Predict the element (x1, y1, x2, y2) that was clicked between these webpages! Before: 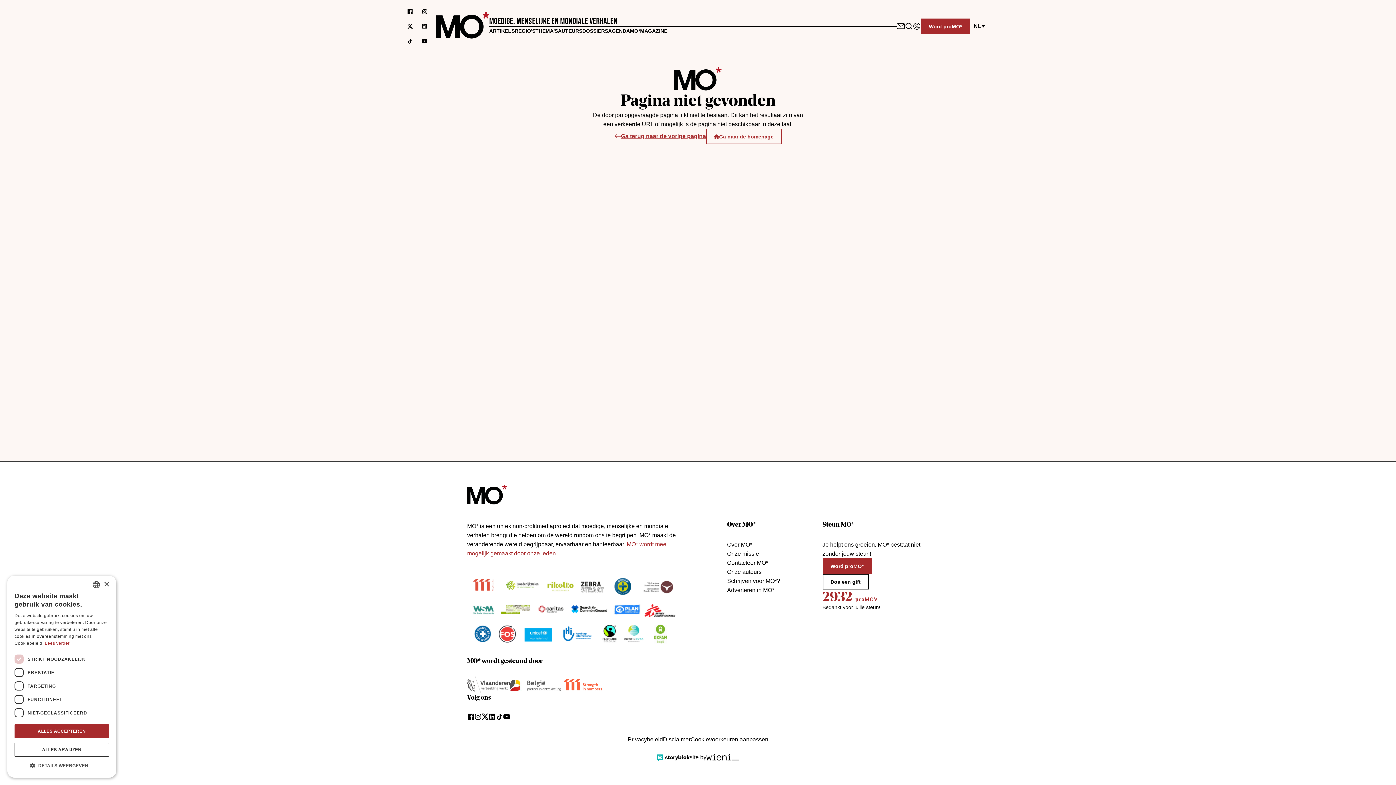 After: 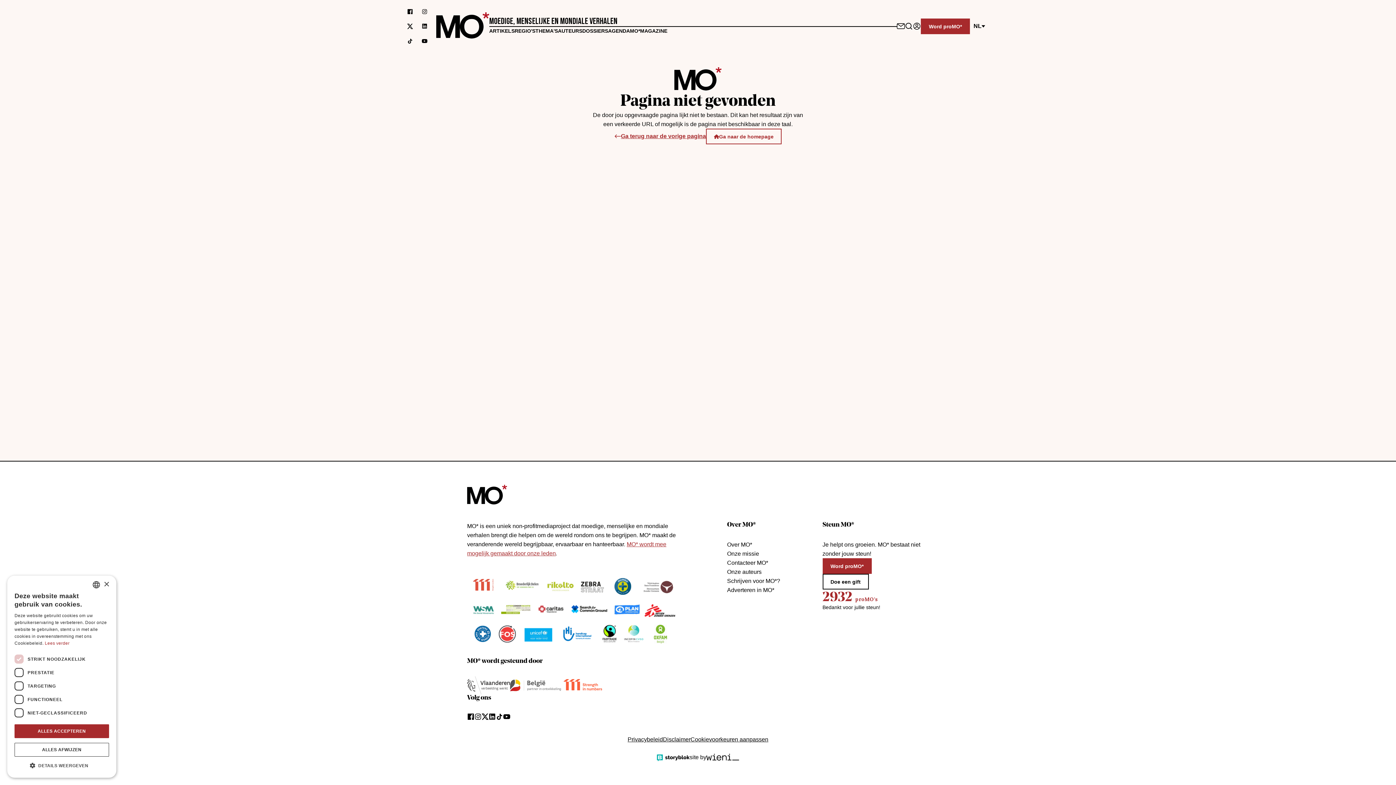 Action: label: Volg ons op xCorp bbox: (407, 23, 413, 29)